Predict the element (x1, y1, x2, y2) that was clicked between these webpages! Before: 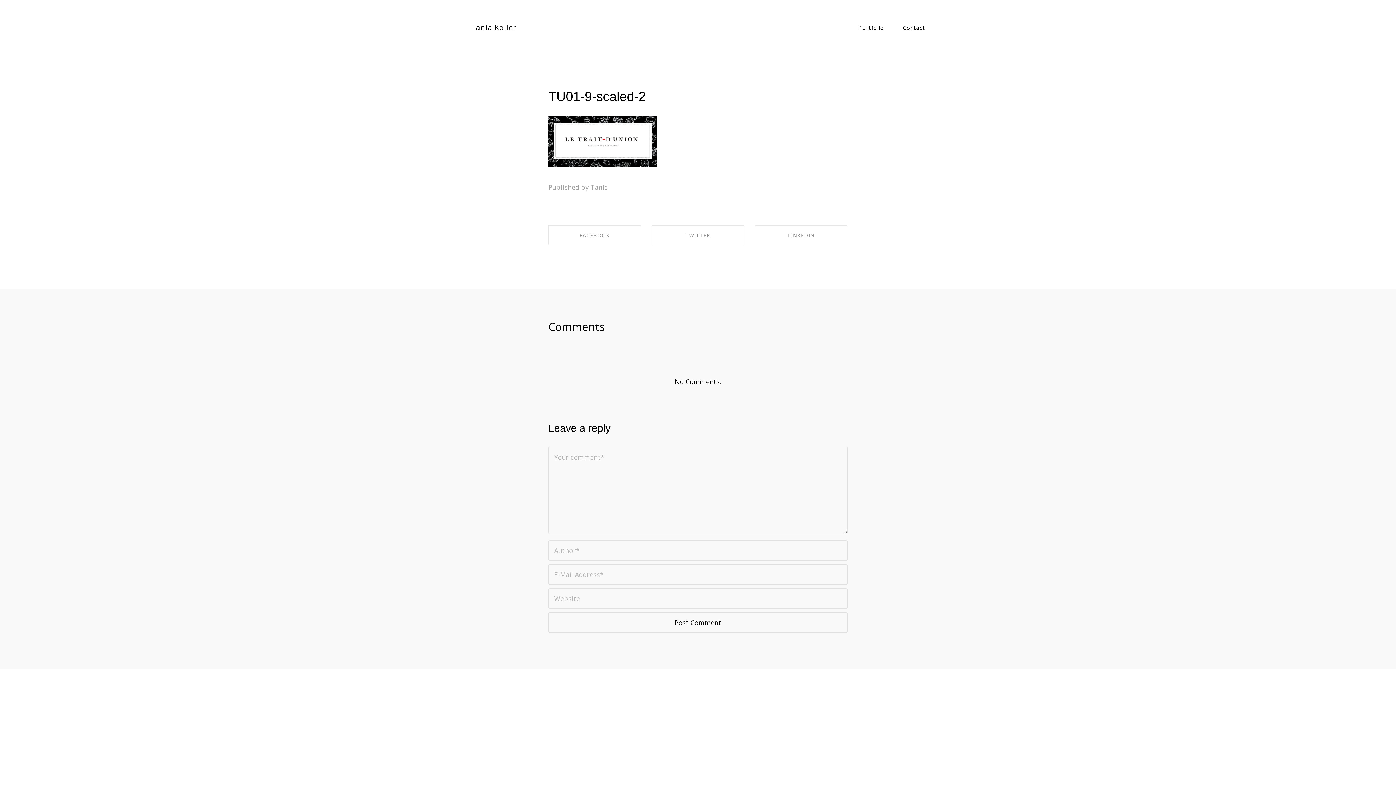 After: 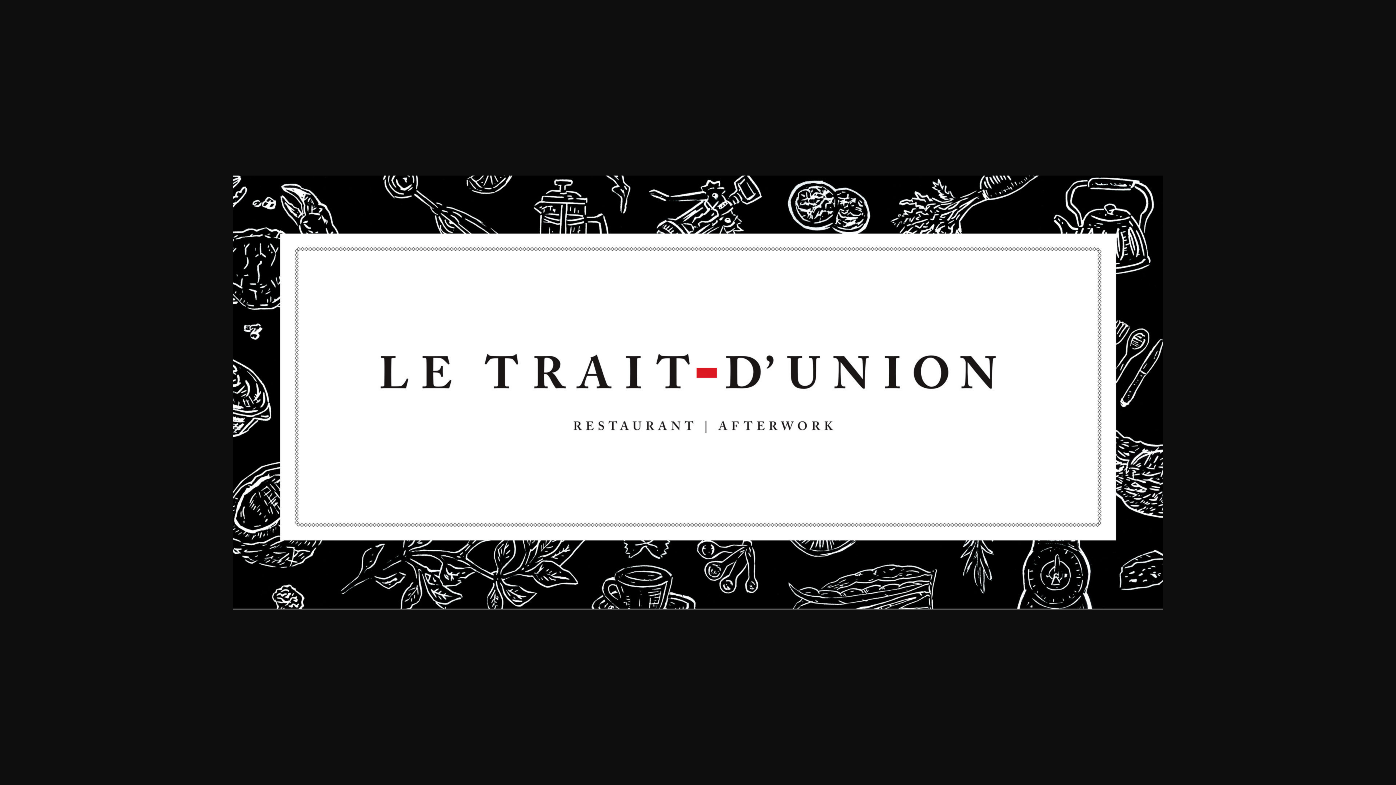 Action: bbox: (548, 160, 657, 169)